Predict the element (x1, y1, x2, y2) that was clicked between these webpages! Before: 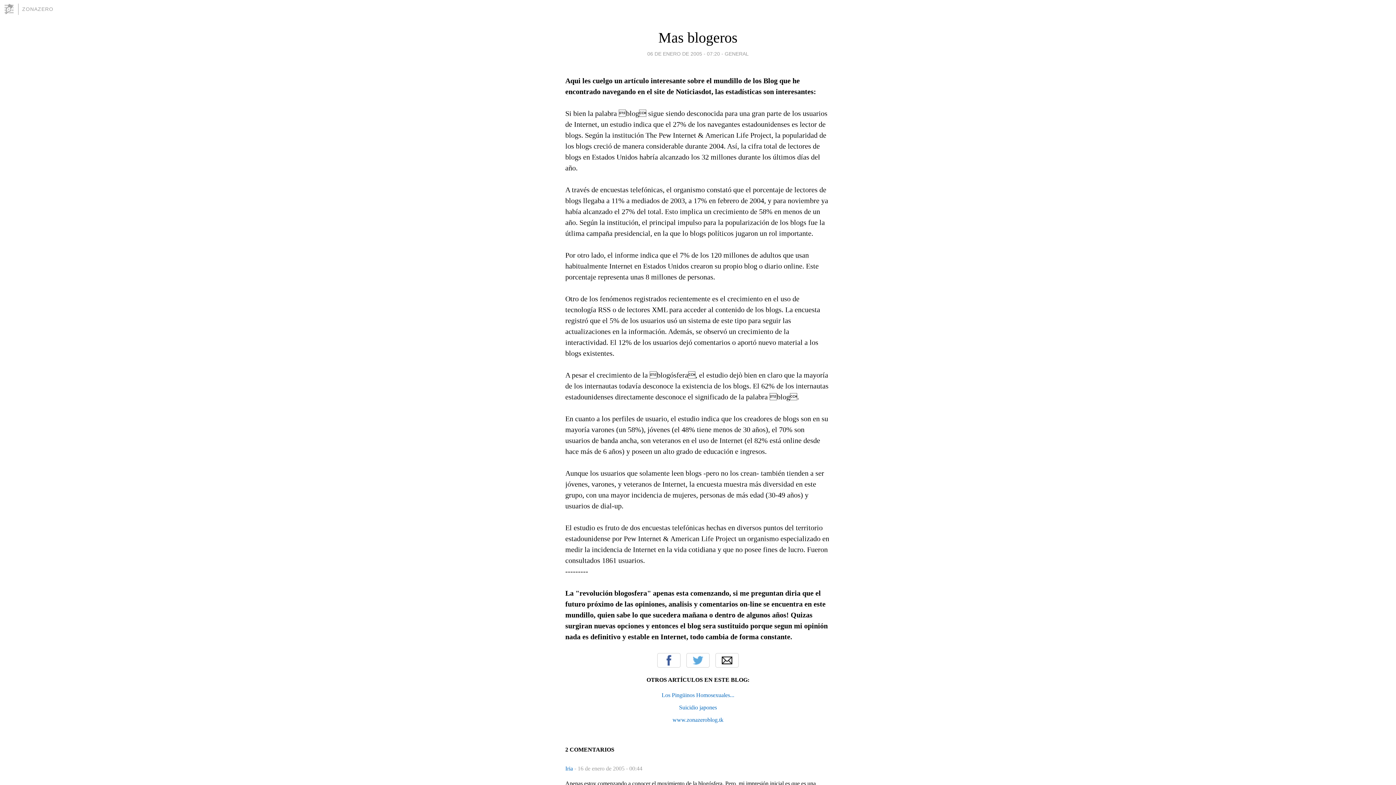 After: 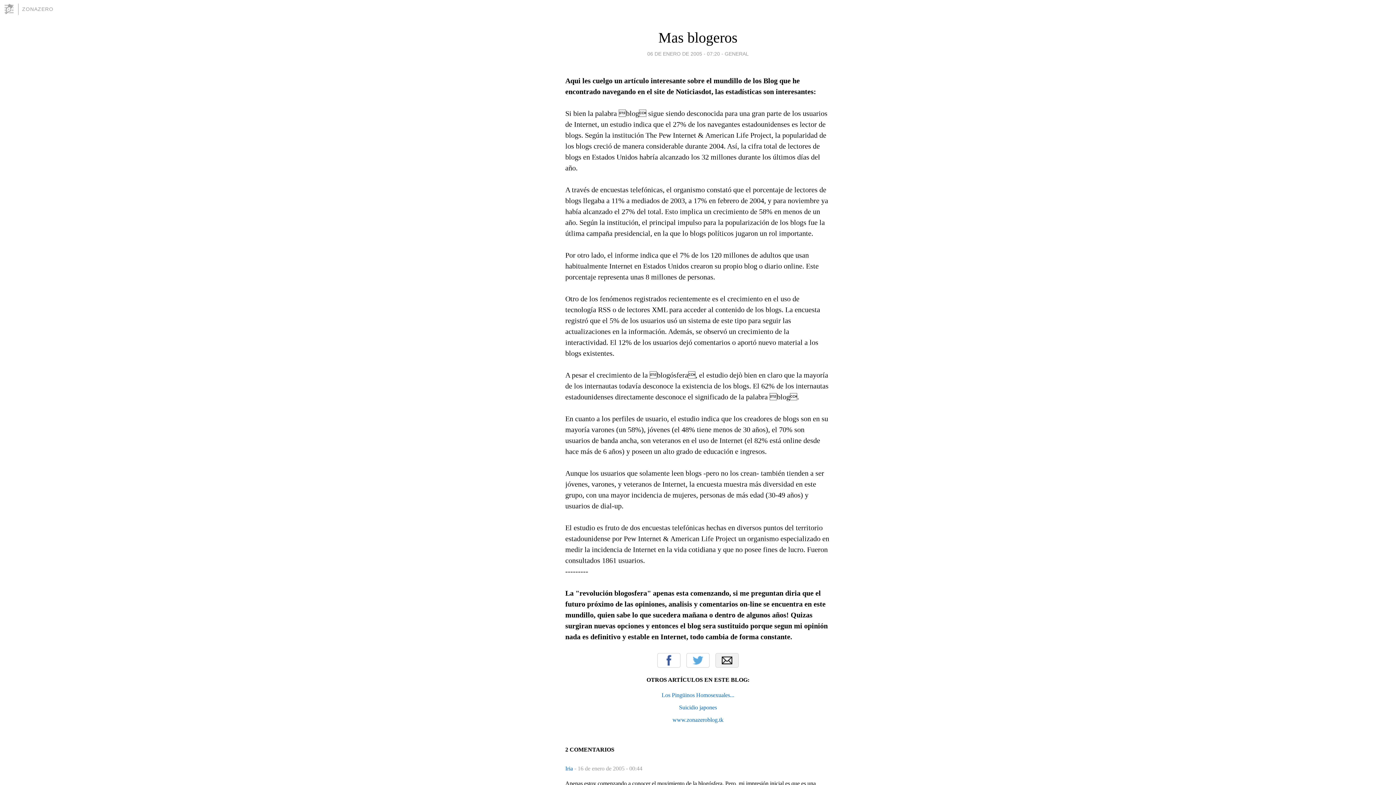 Action: label: Email bbox: (715, 653, 738, 667)